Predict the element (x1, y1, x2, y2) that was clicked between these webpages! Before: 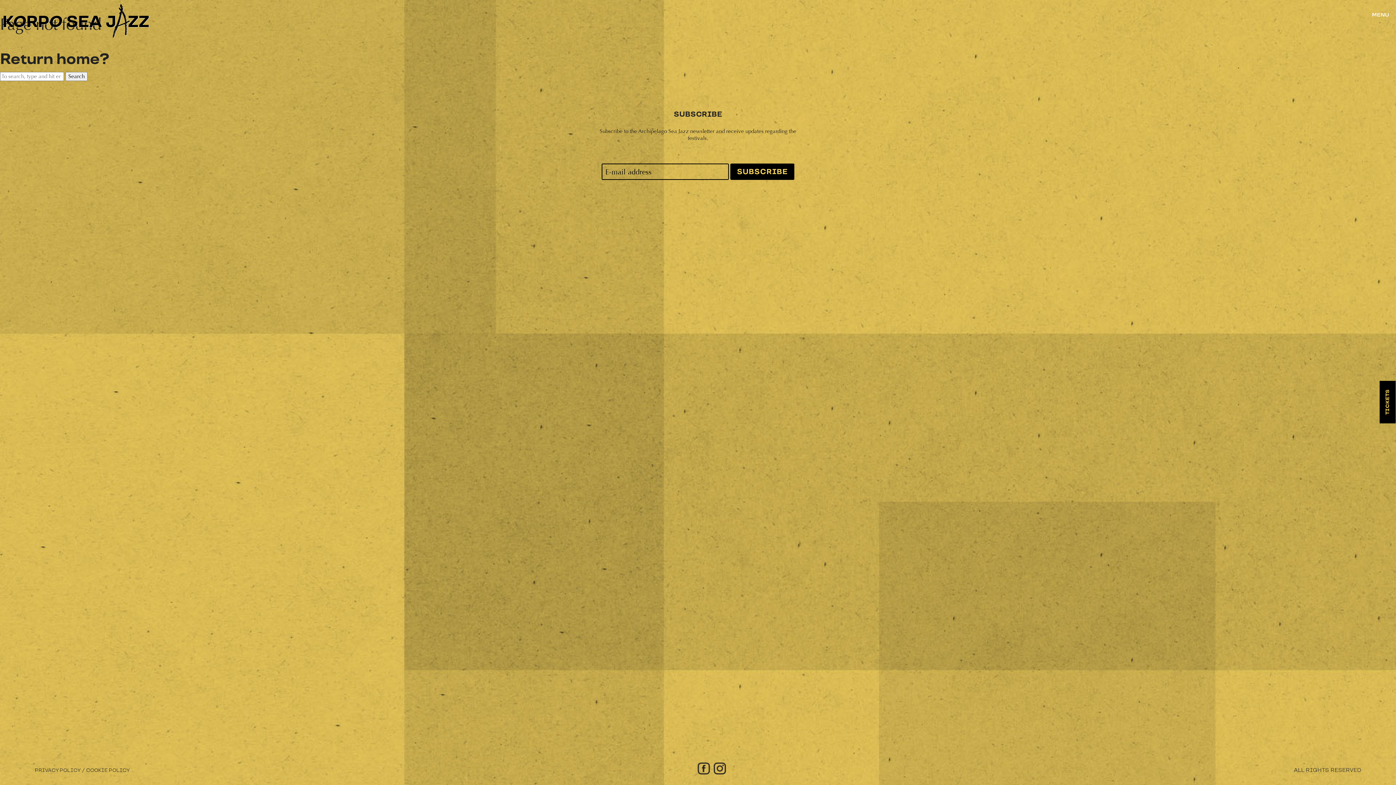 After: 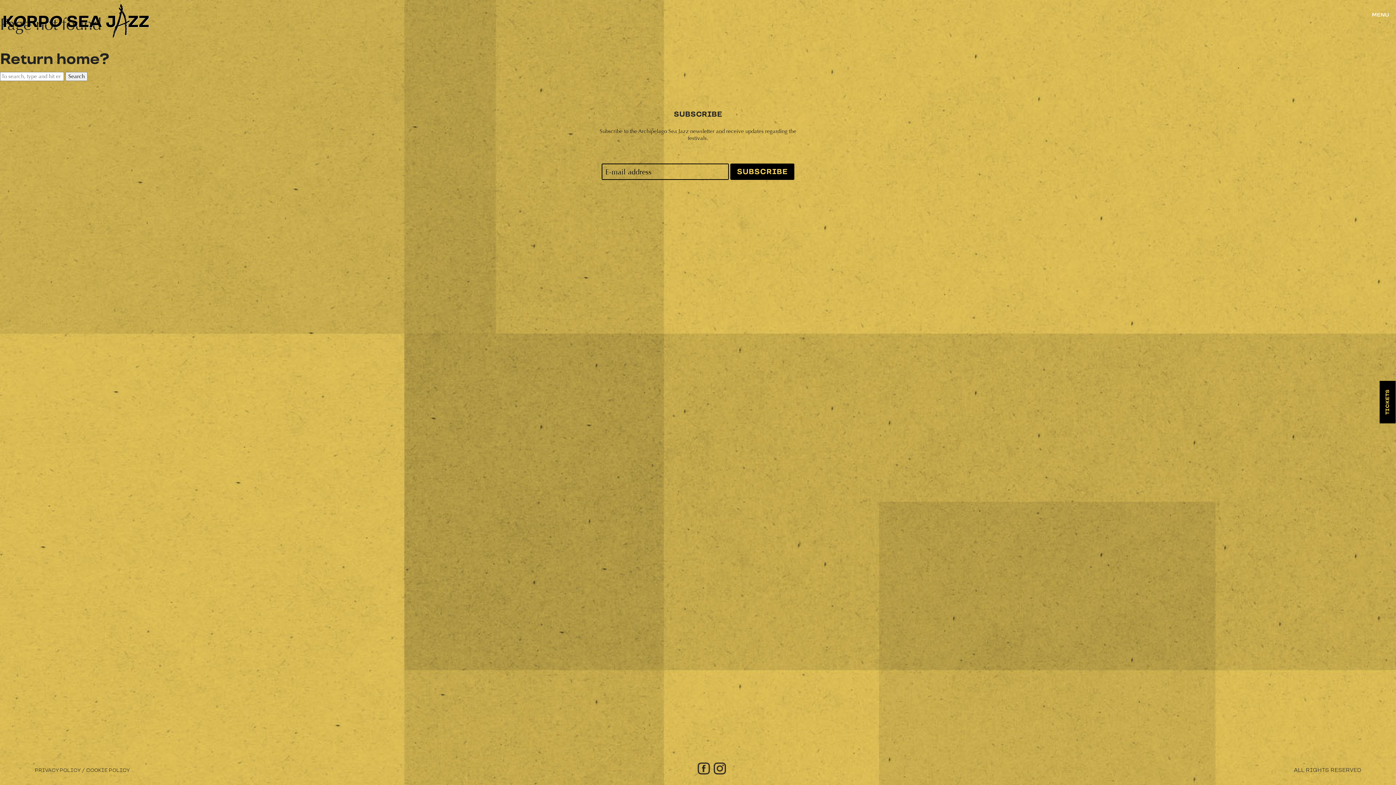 Action: bbox: (696, 761, 711, 776)